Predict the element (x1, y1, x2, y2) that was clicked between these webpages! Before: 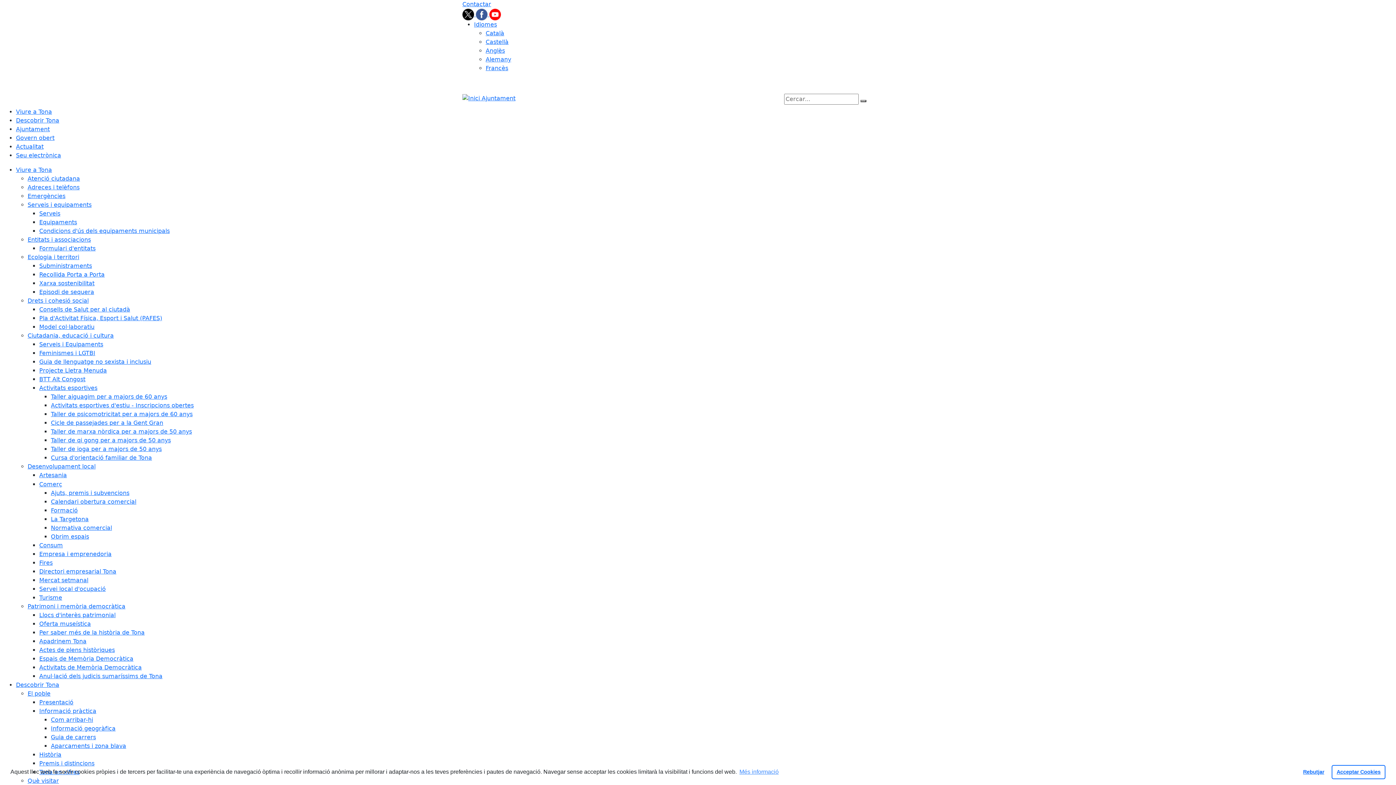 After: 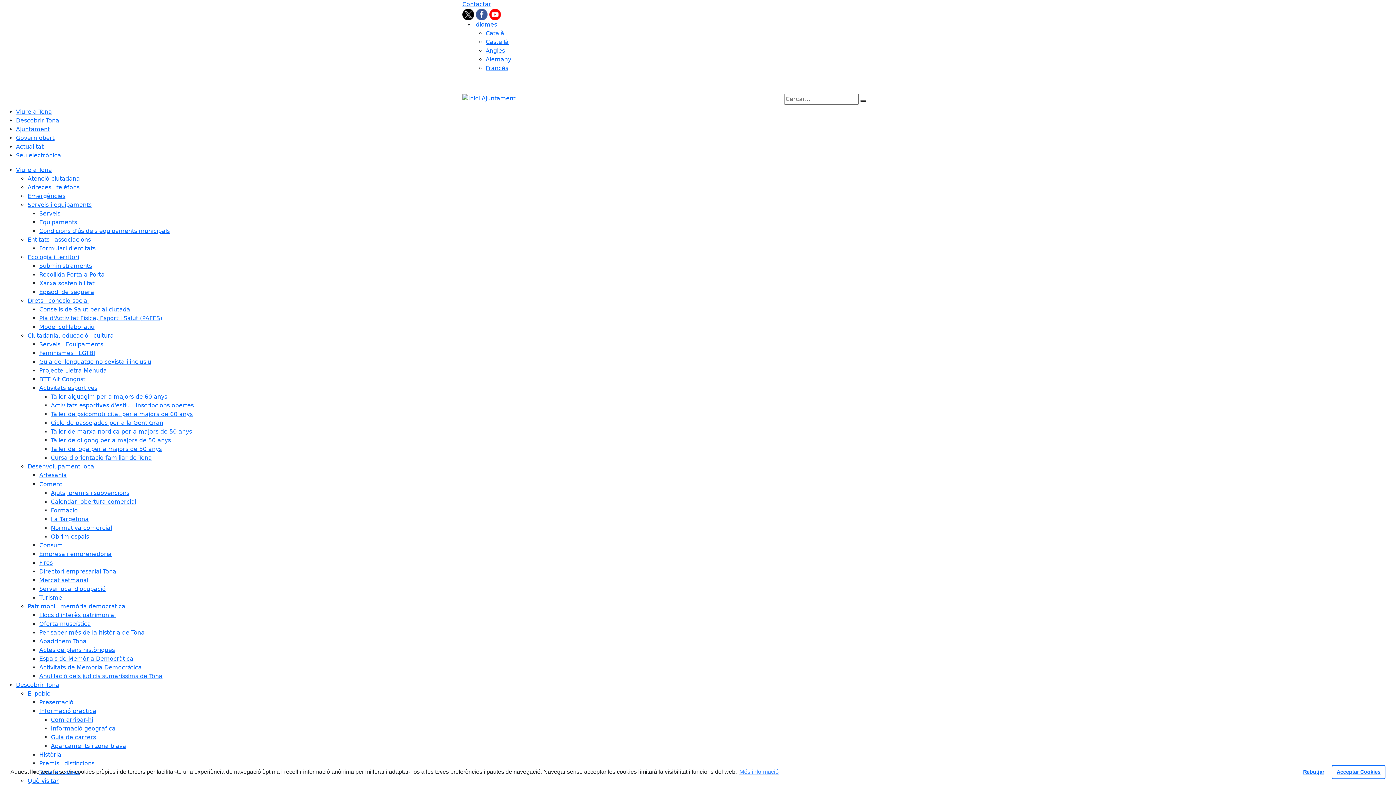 Action: label: Obrim espais bbox: (50, 533, 89, 540)